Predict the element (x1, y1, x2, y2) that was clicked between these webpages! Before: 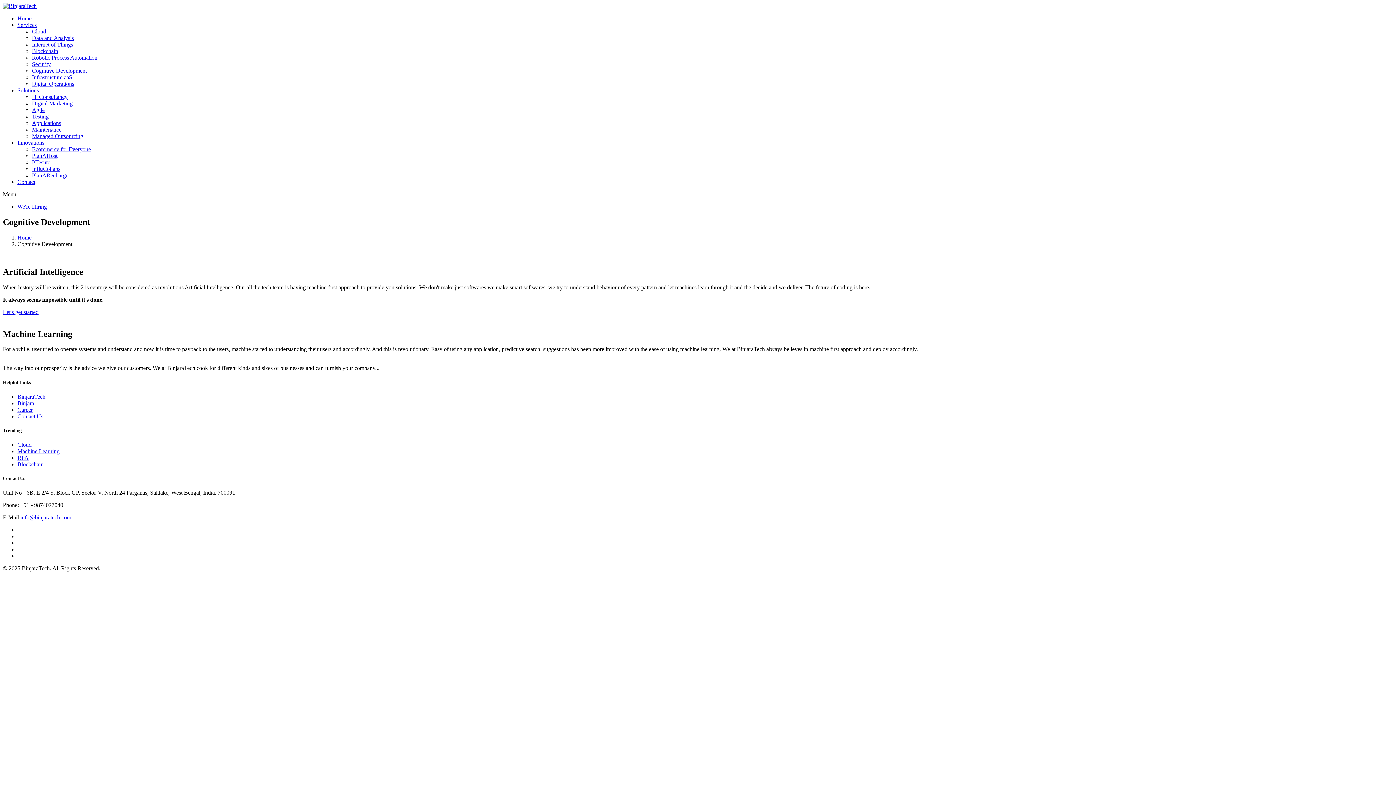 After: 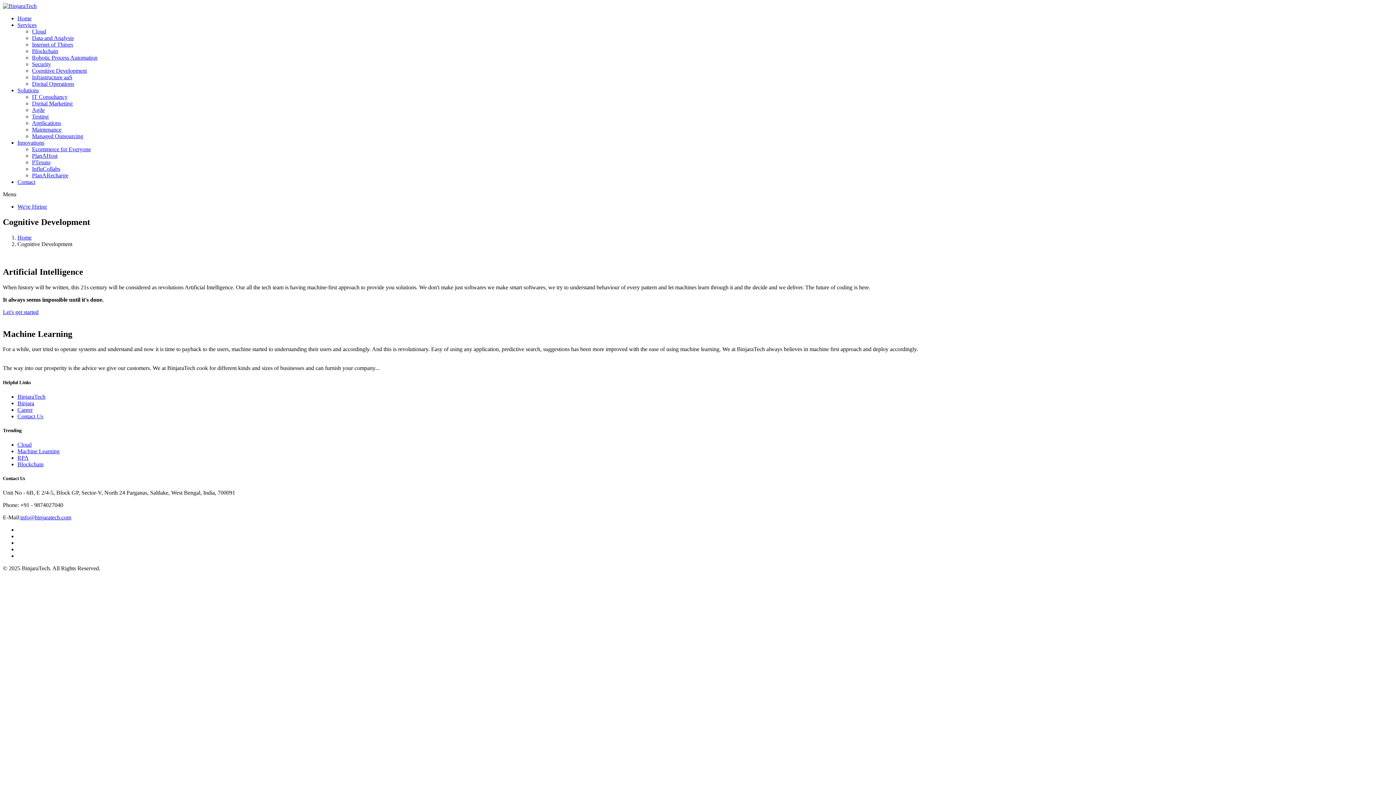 Action: label: PlanAHost bbox: (32, 152, 57, 158)